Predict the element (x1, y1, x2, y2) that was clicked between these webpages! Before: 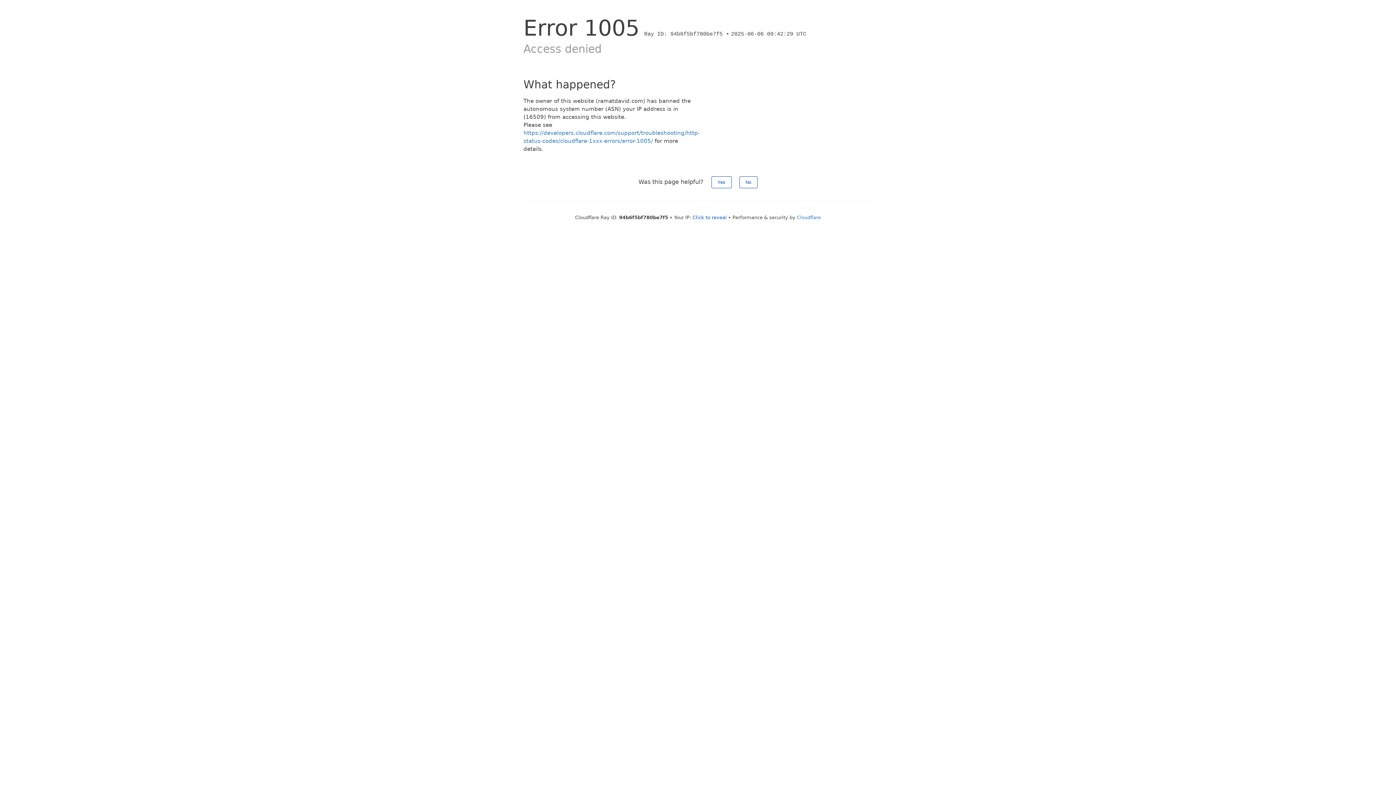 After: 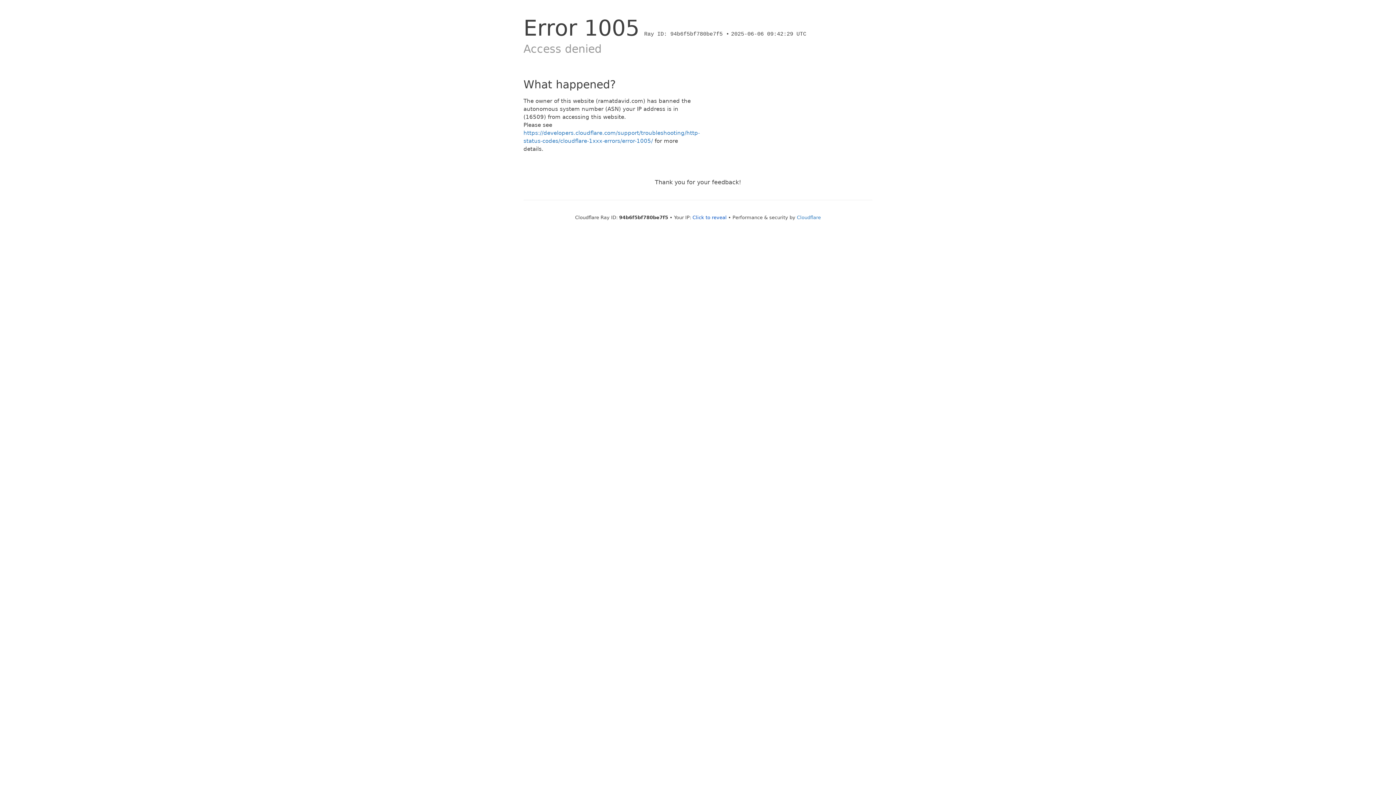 Action: bbox: (739, 176, 757, 188) label: No